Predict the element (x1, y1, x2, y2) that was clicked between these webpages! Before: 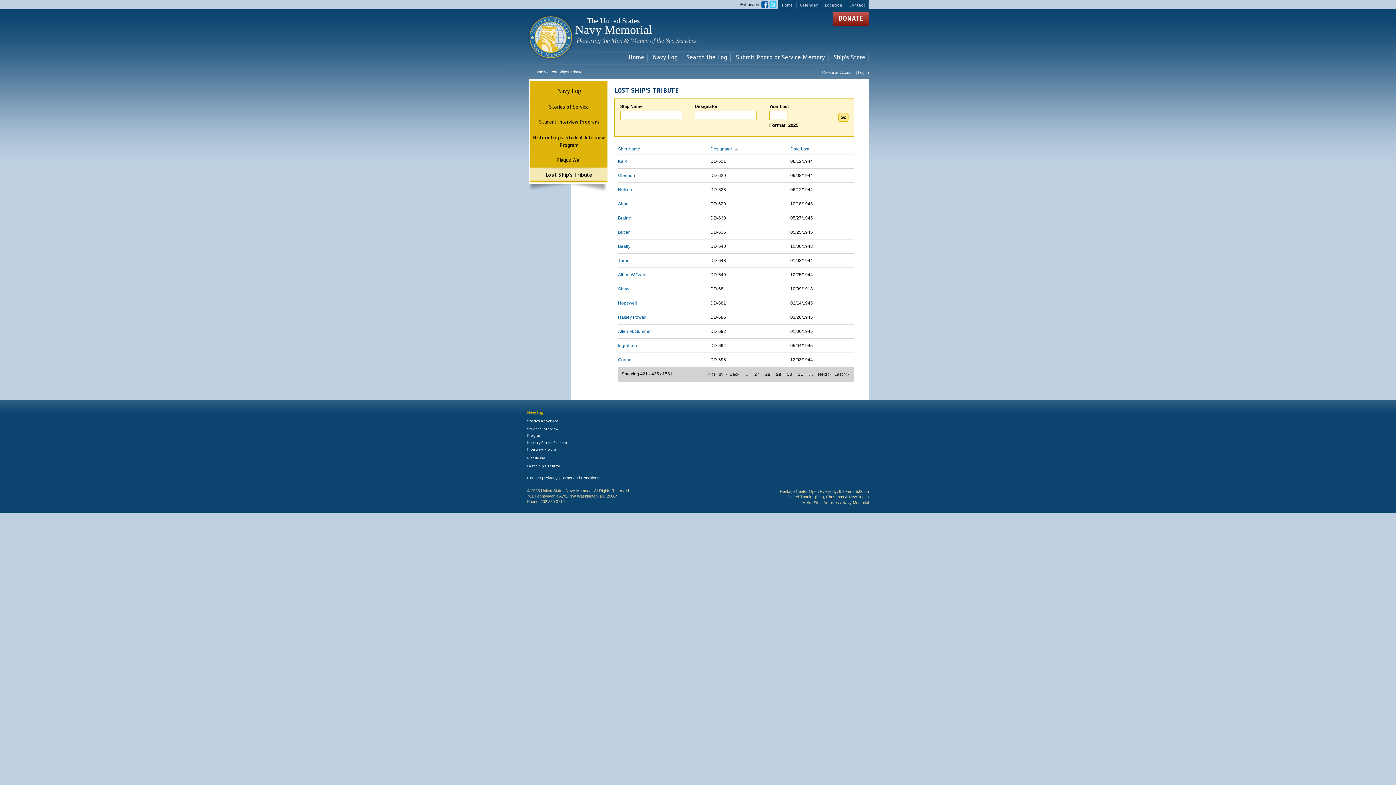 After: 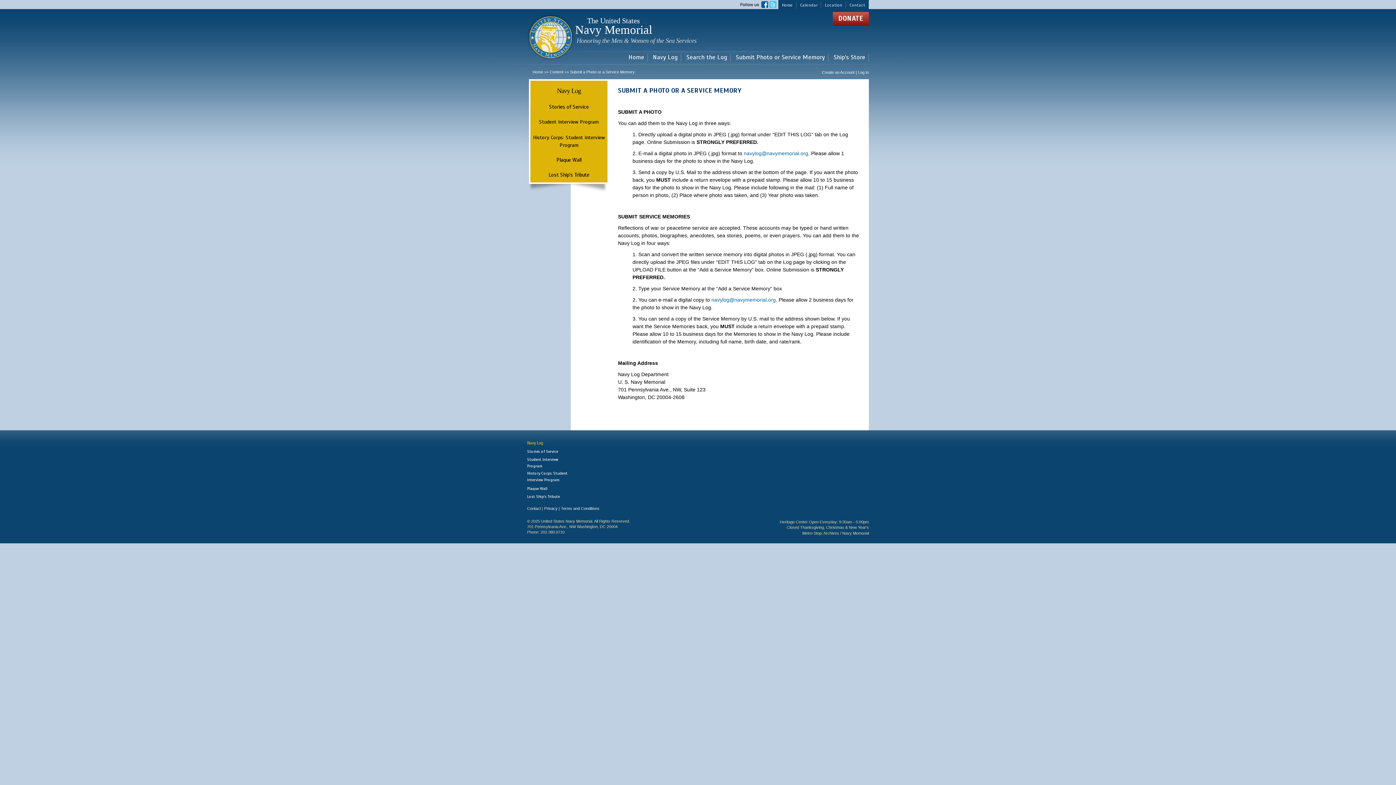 Action: label: Submit Photo or Service Memory bbox: (736, 54, 825, 60)